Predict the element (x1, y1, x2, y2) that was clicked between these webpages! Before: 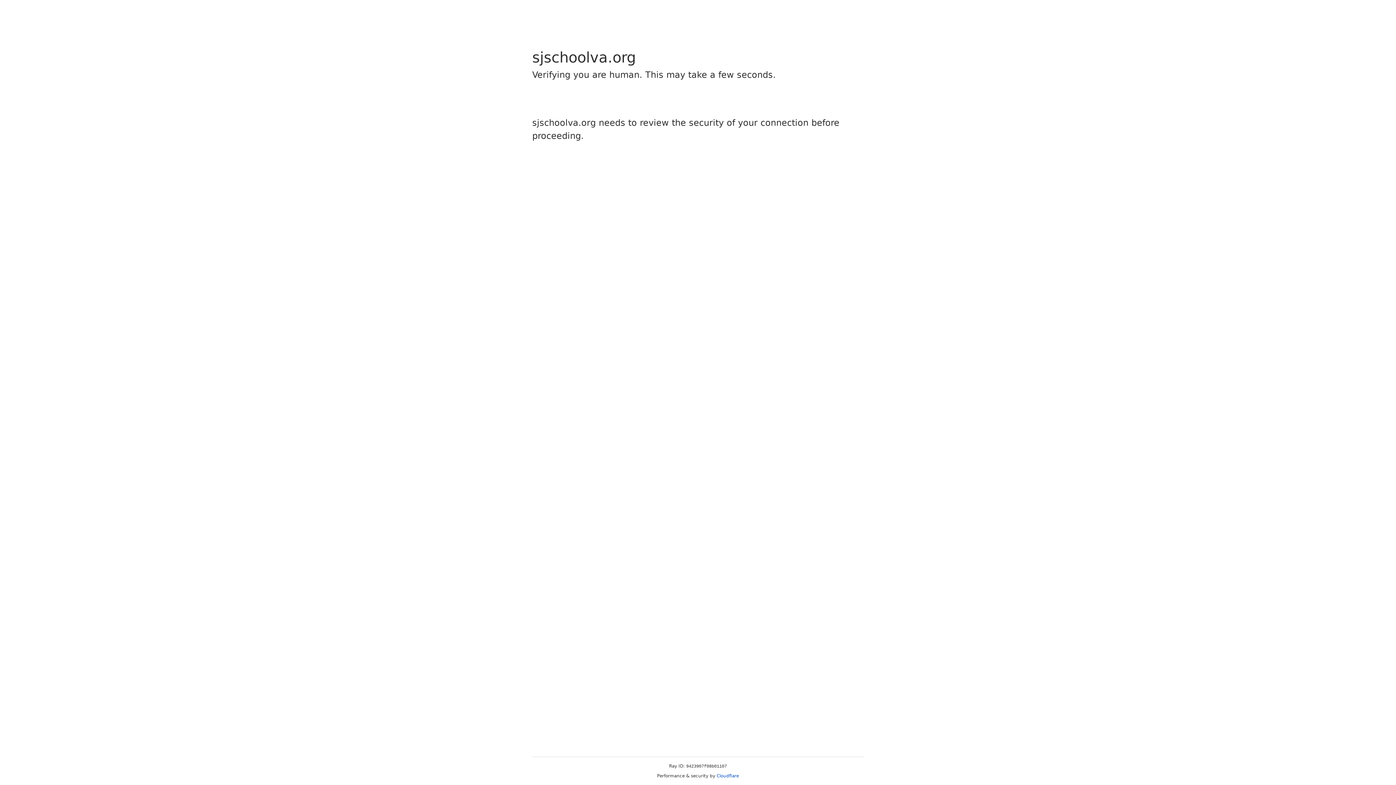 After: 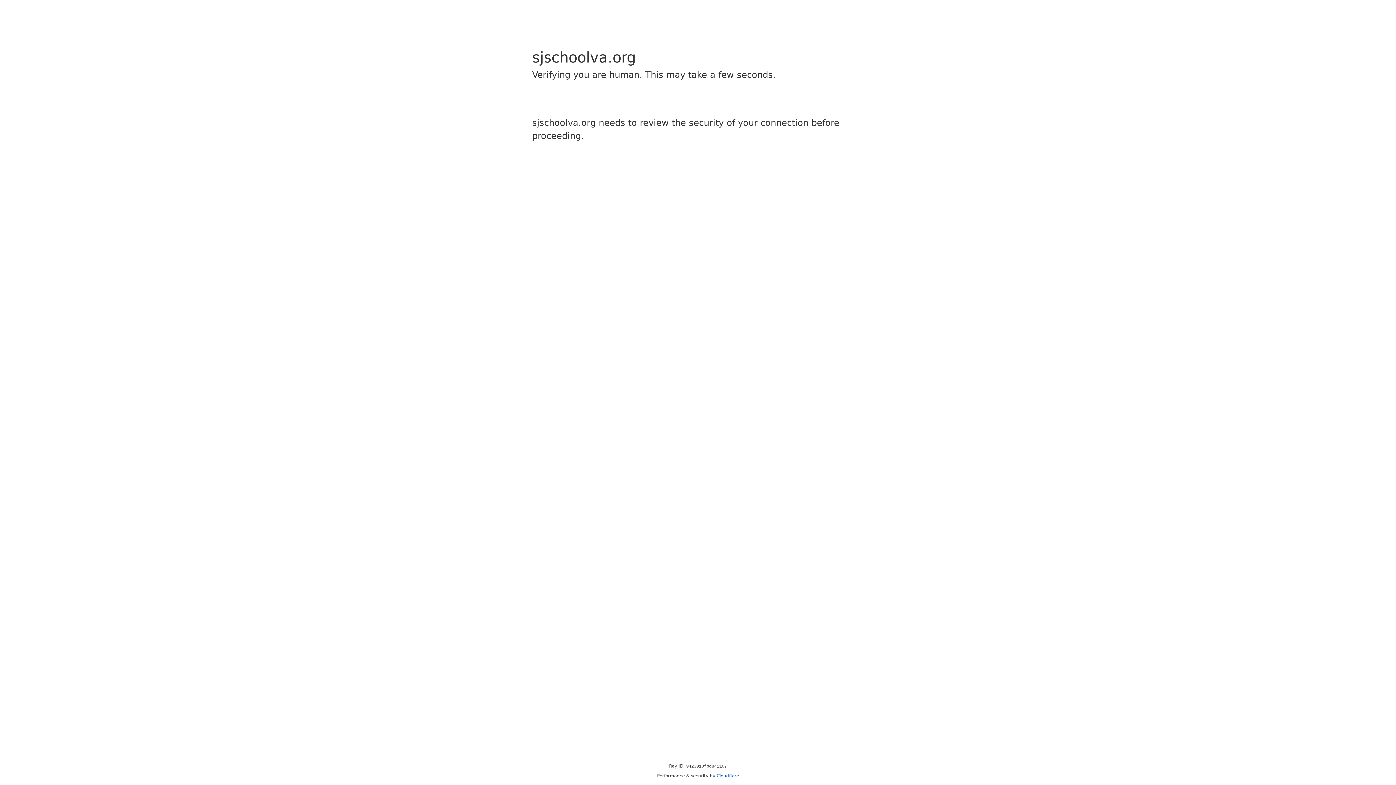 Action: label: Cloudflare bbox: (716, 773, 739, 778)